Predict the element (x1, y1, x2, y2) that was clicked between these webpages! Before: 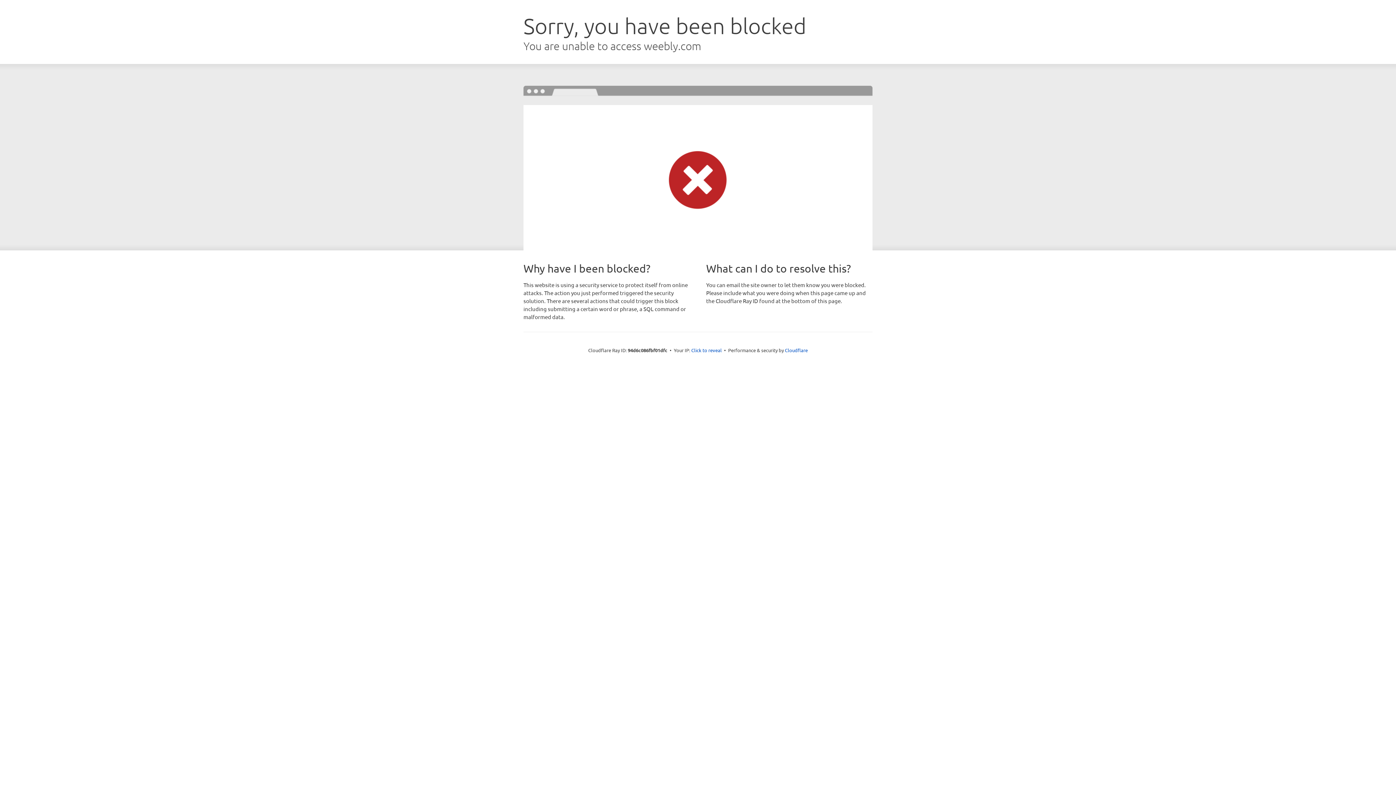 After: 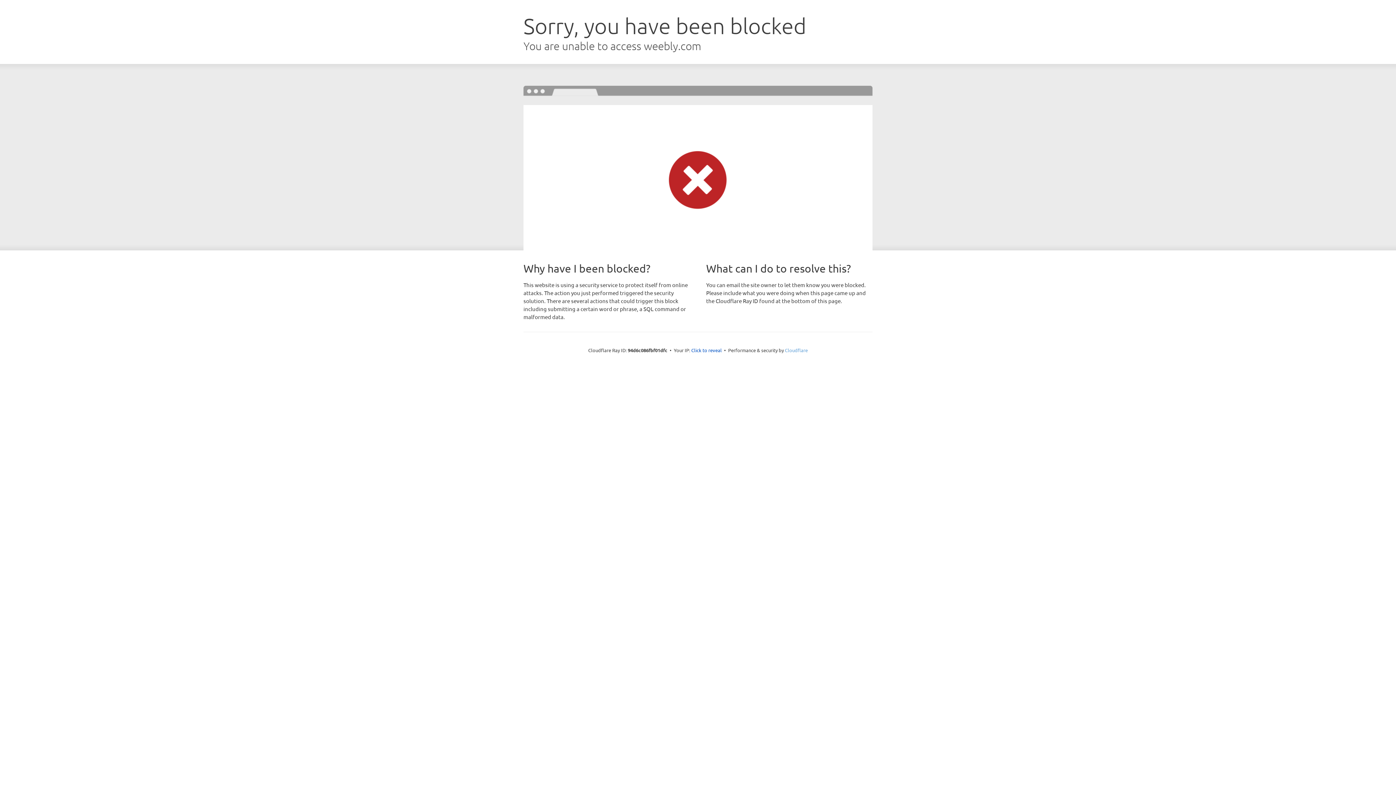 Action: bbox: (785, 347, 808, 353) label: Cloudflare